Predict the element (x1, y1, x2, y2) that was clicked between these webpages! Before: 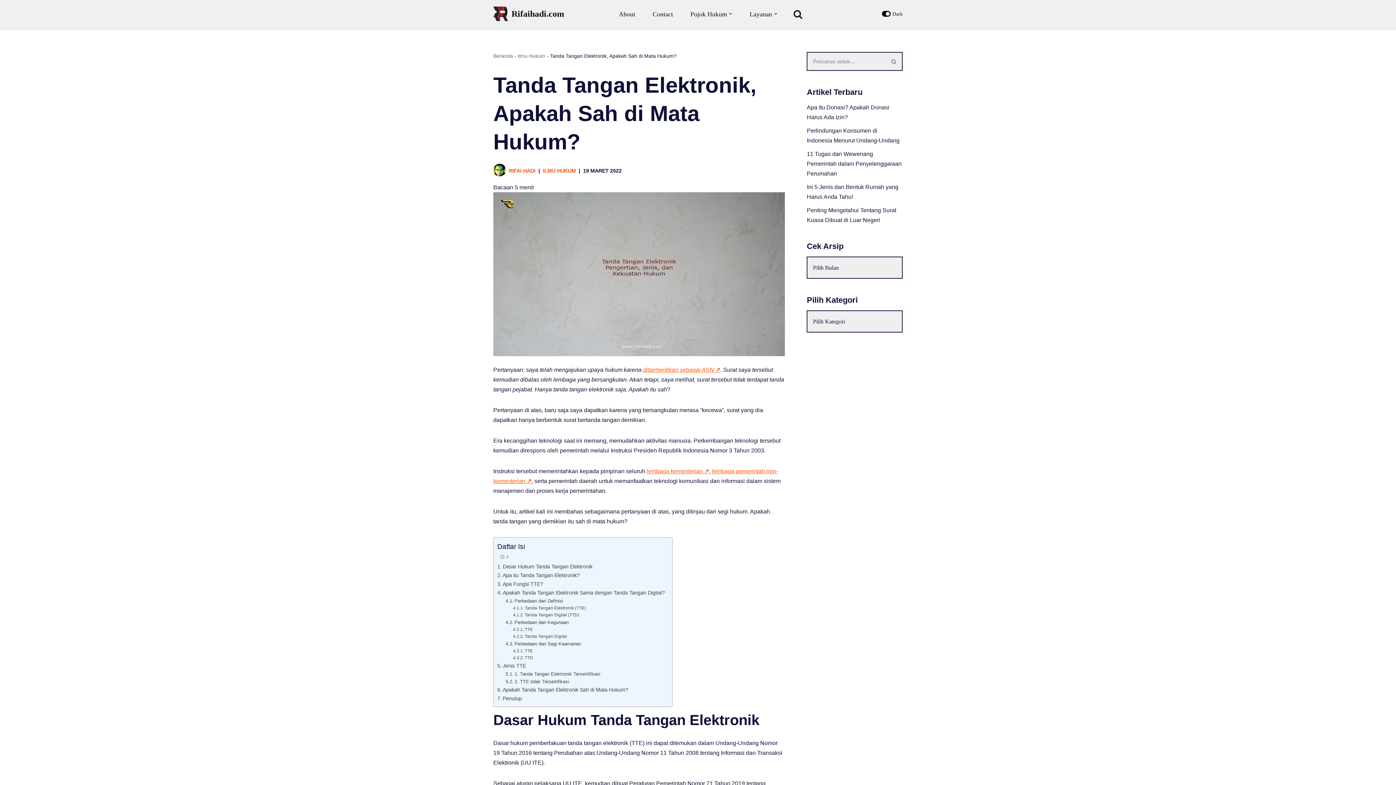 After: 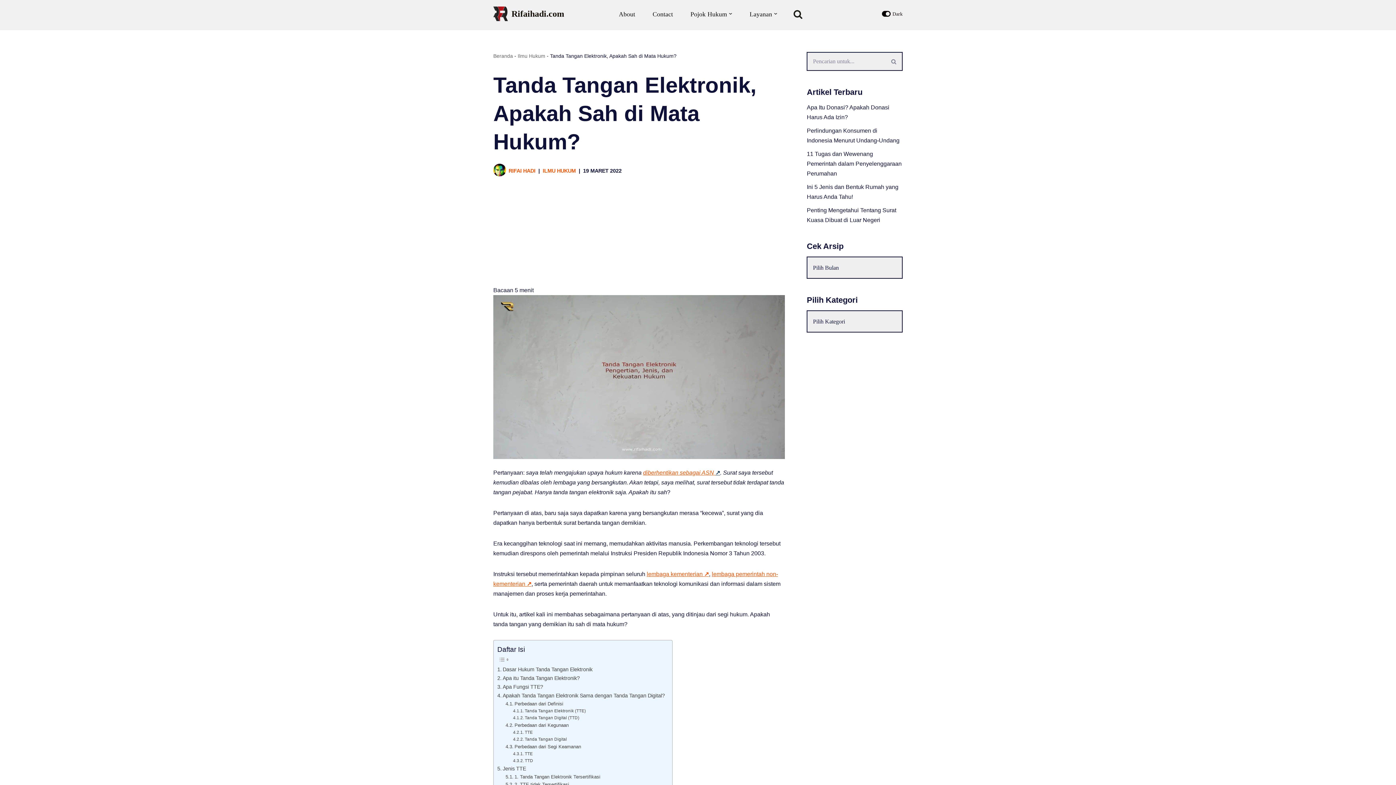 Action: bbox: (715, 366, 720, 373) label: ↗